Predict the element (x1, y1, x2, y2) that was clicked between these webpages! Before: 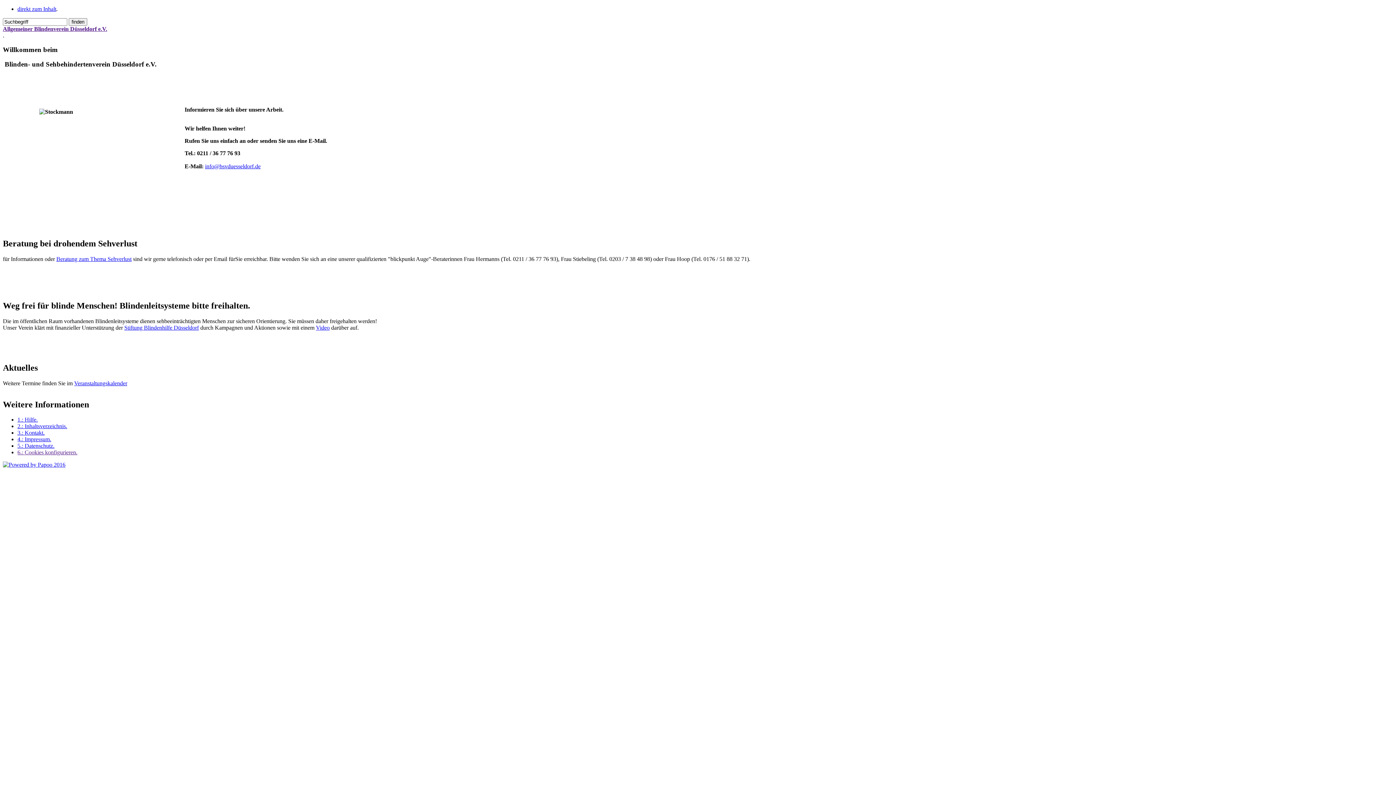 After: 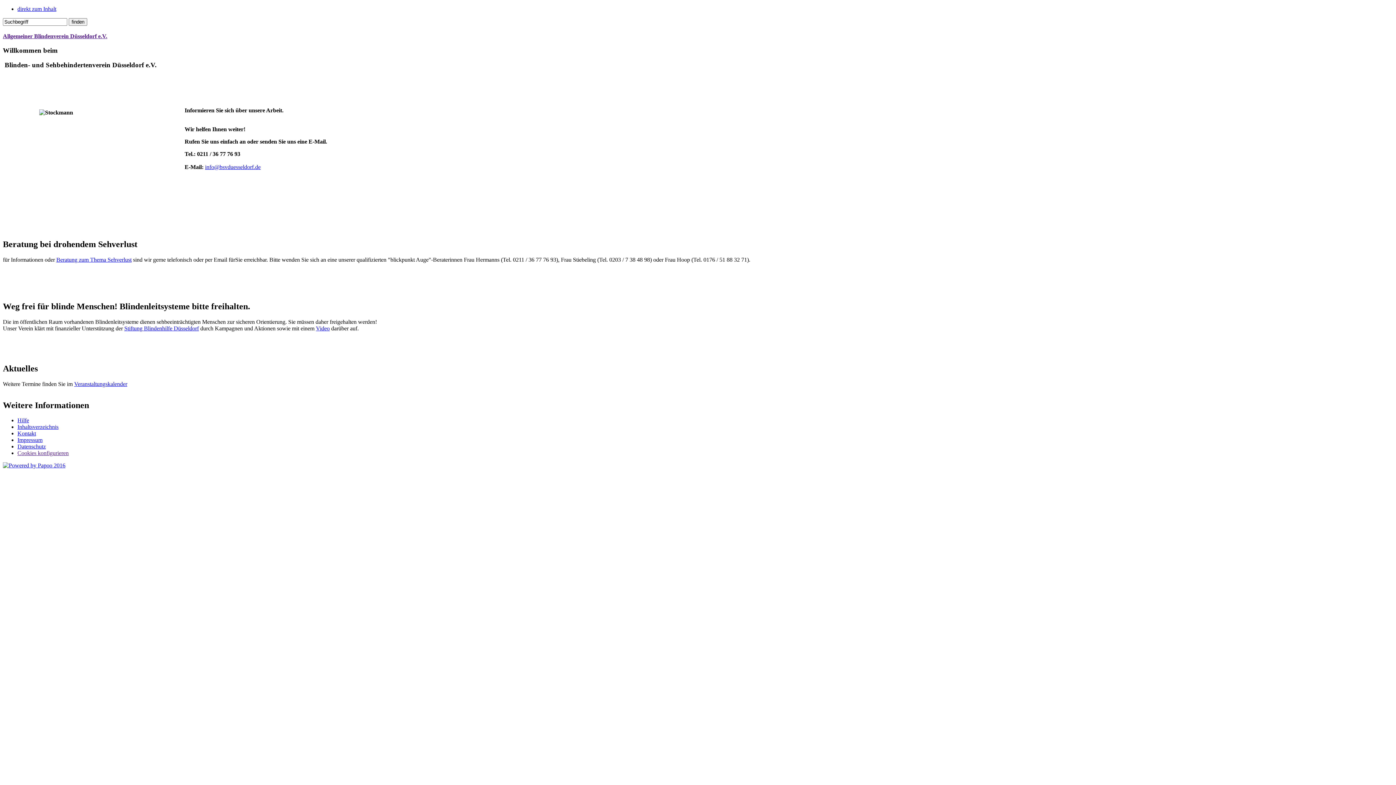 Action: bbox: (17, 449, 77, 455) label: 6.: Cookies konfigurieren.